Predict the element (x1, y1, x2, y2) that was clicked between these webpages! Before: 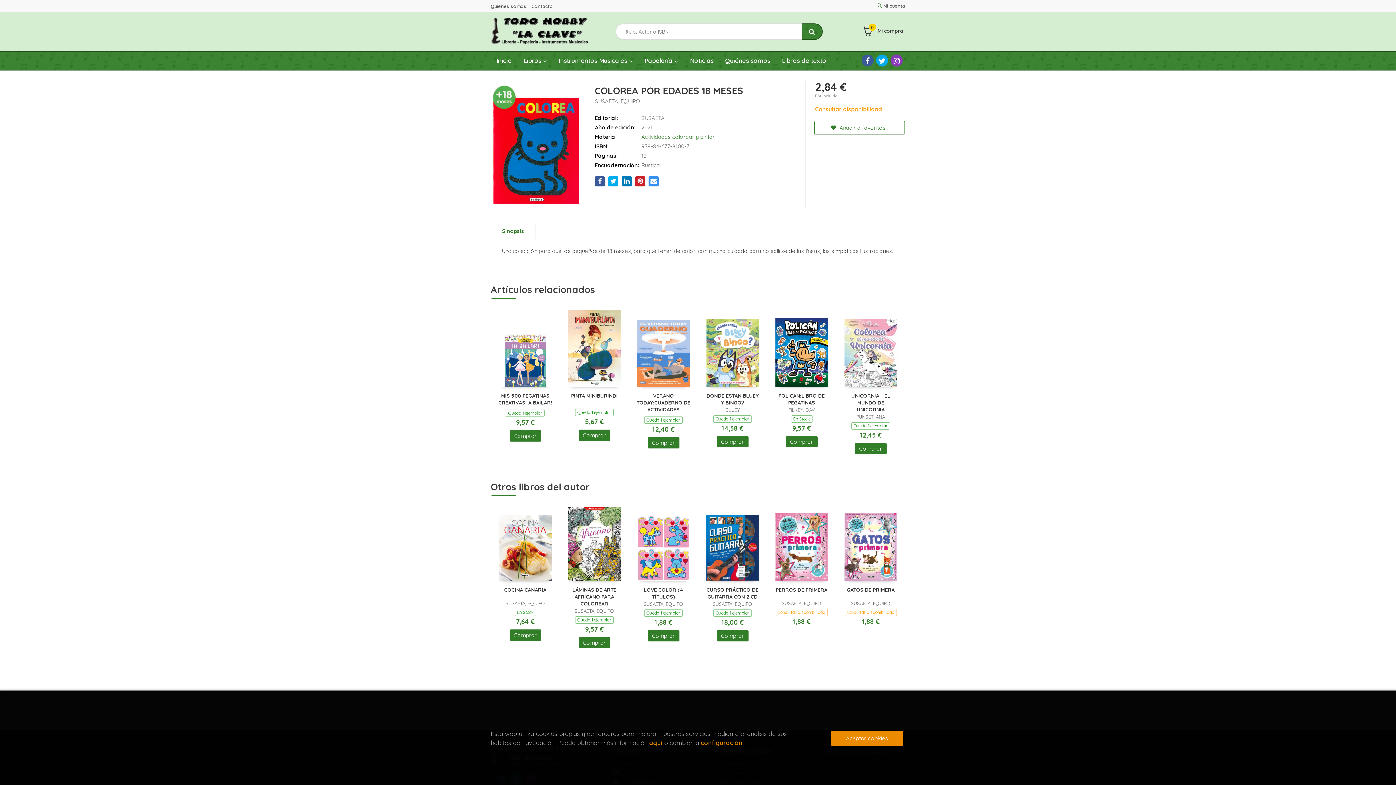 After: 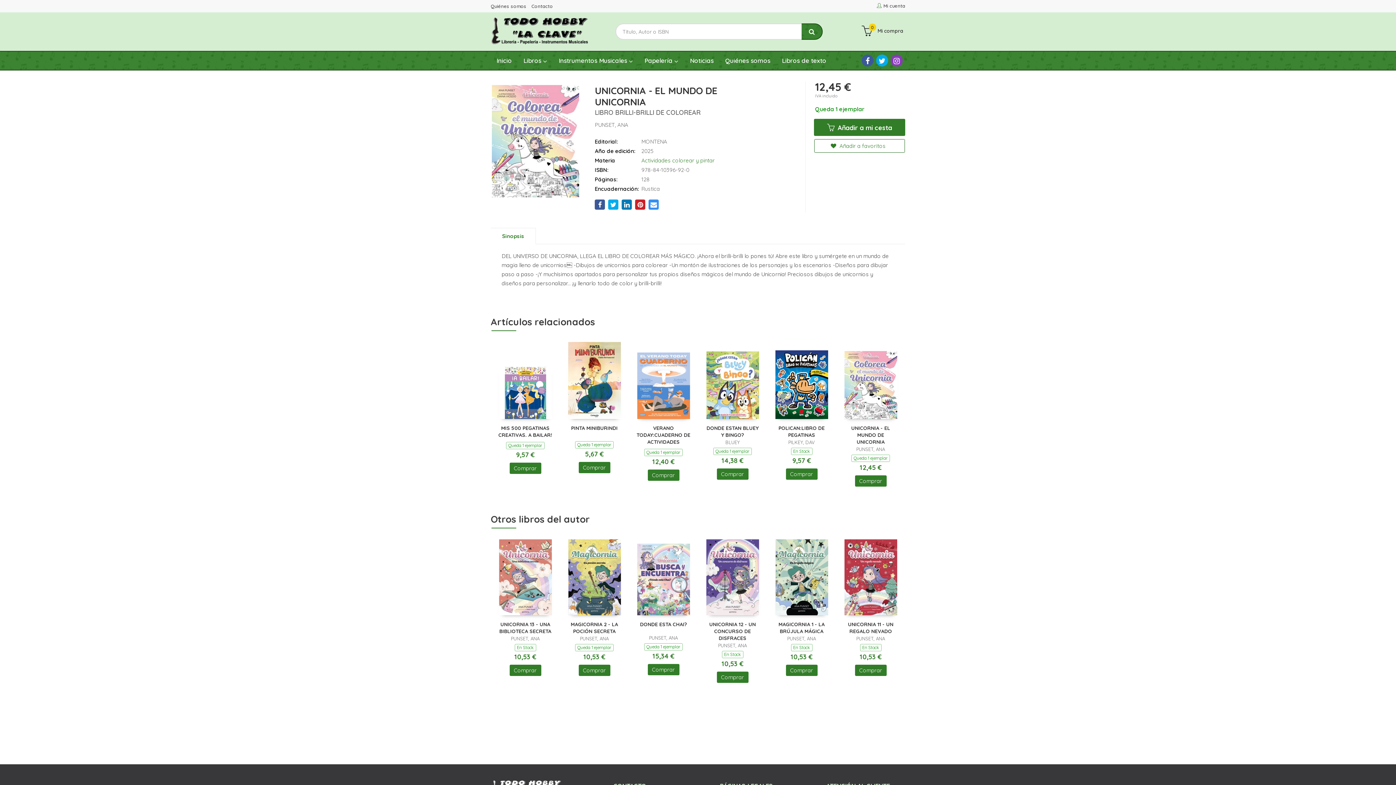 Action: bbox: (844, 318, 897, 386)